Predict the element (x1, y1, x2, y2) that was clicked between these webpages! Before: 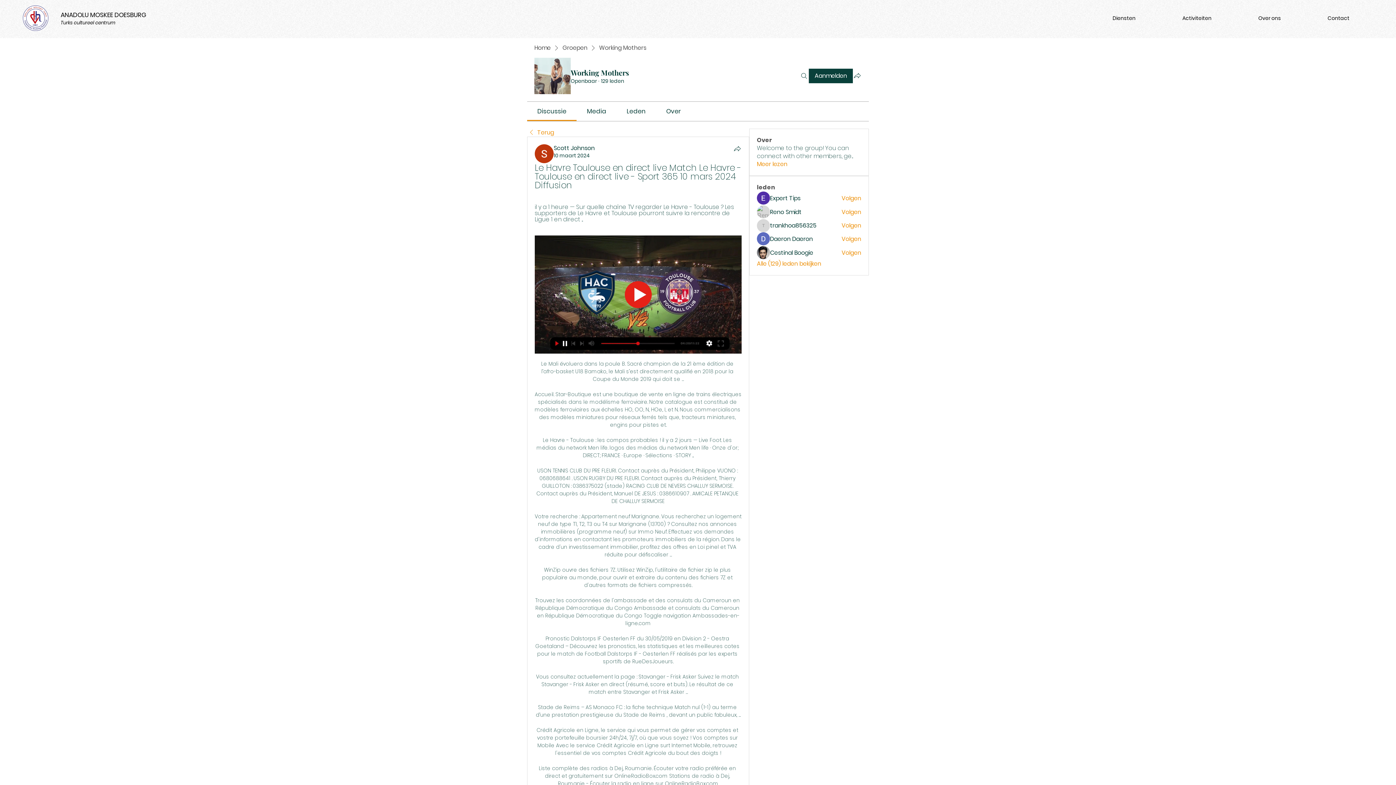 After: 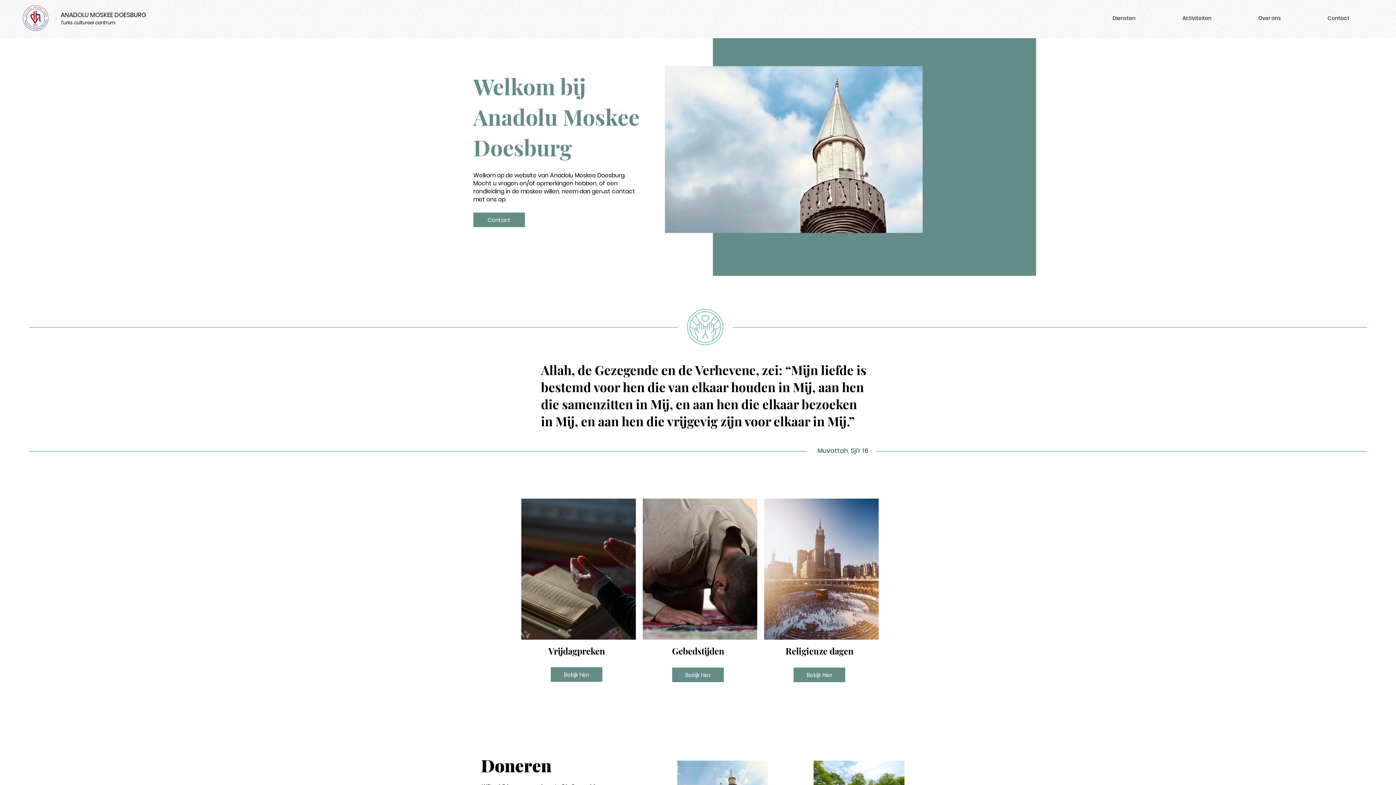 Action: bbox: (22, 5, 48, 30)